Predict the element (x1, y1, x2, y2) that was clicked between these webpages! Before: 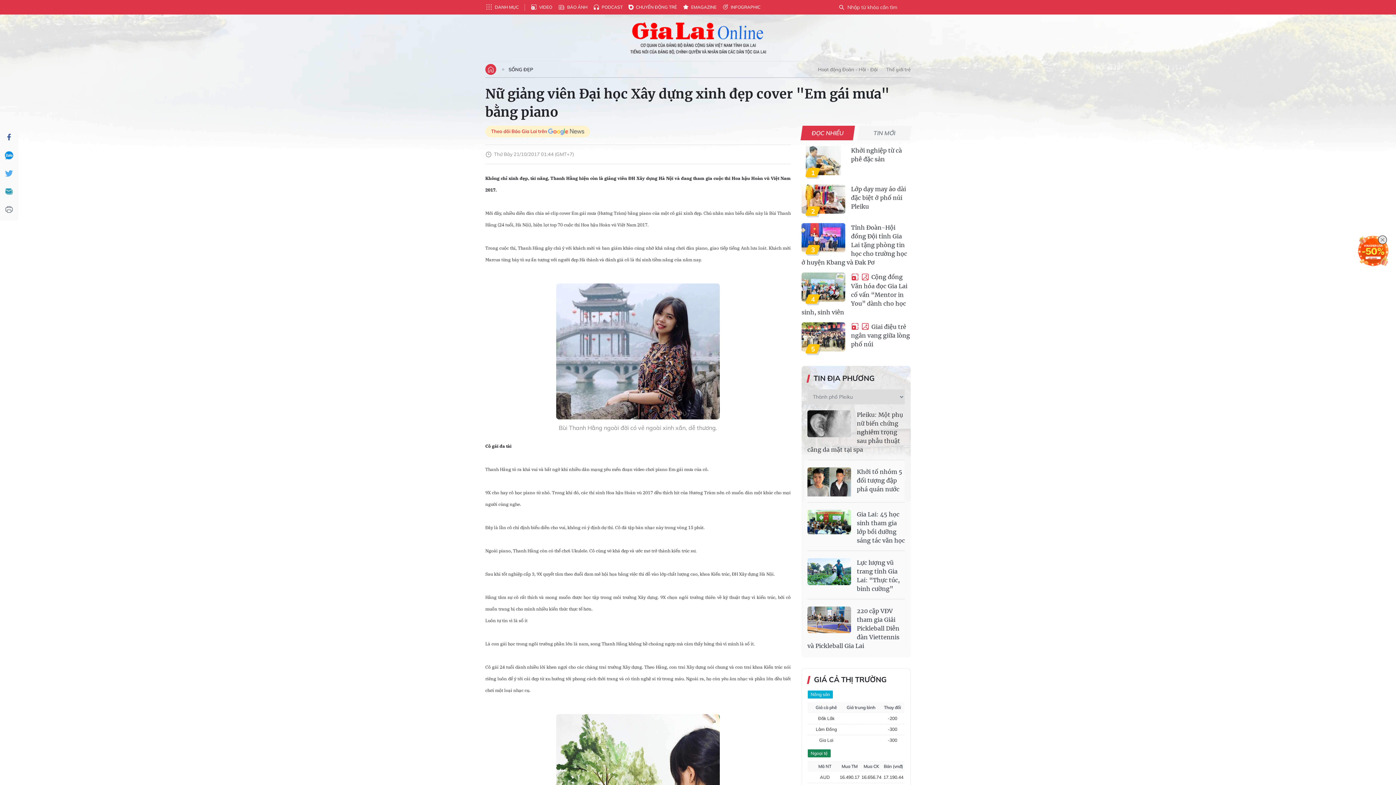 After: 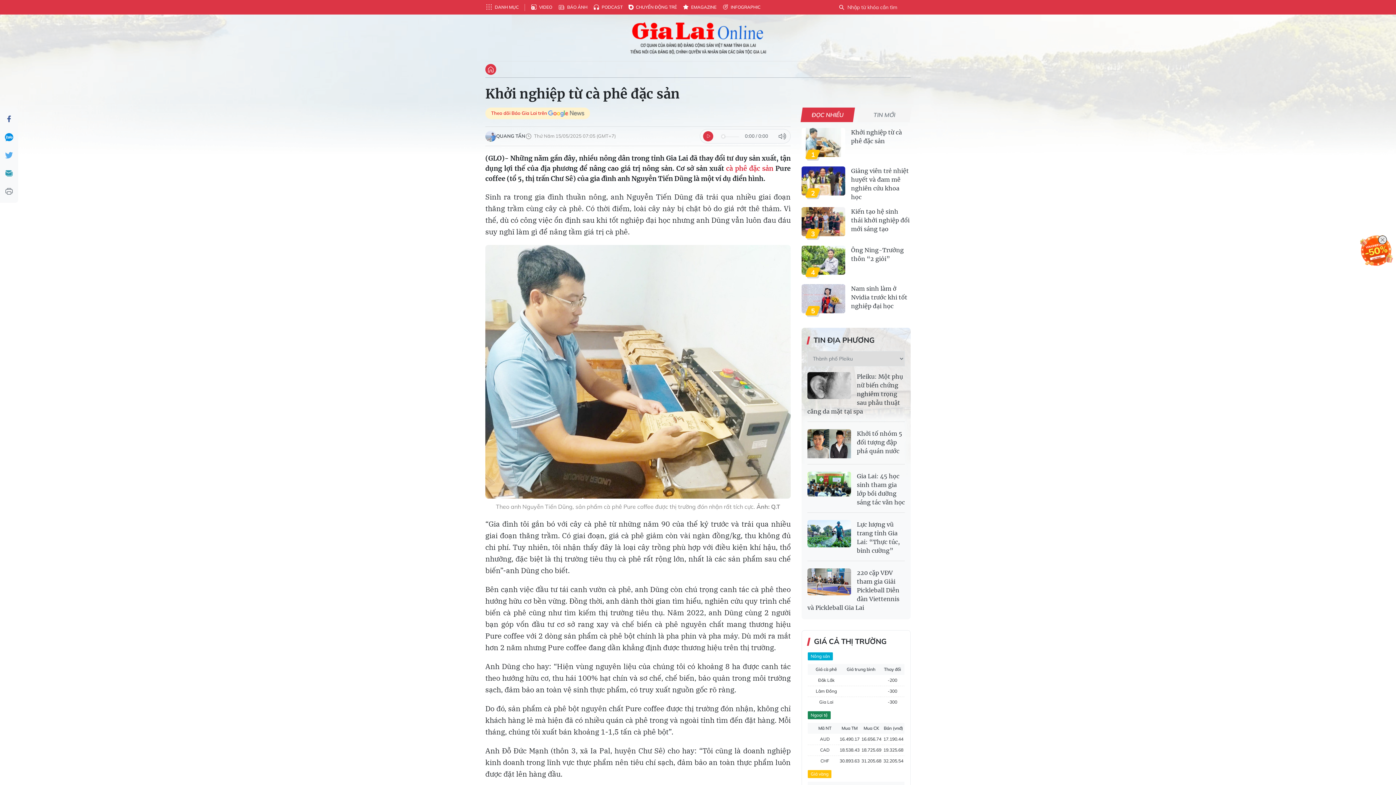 Action: bbox: (801, 146, 845, 175)